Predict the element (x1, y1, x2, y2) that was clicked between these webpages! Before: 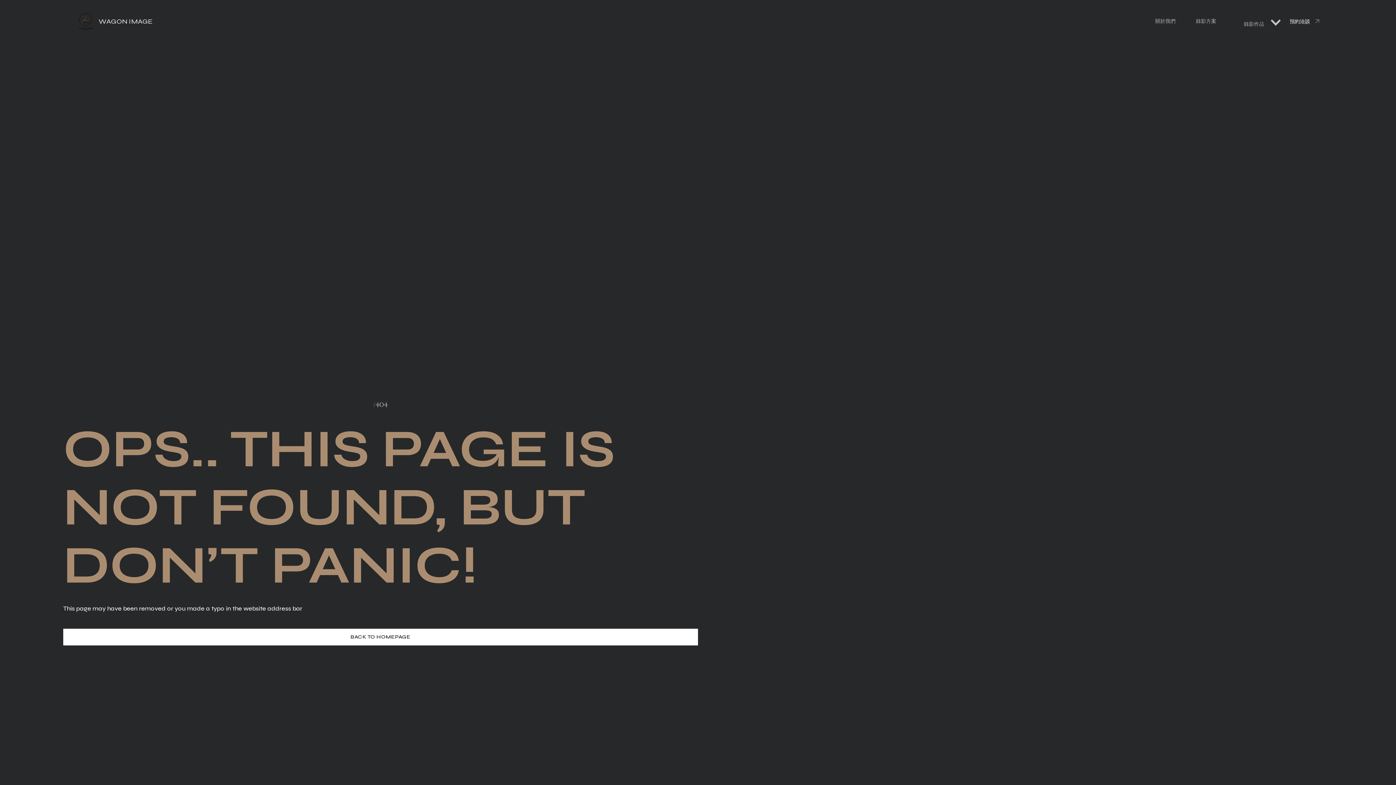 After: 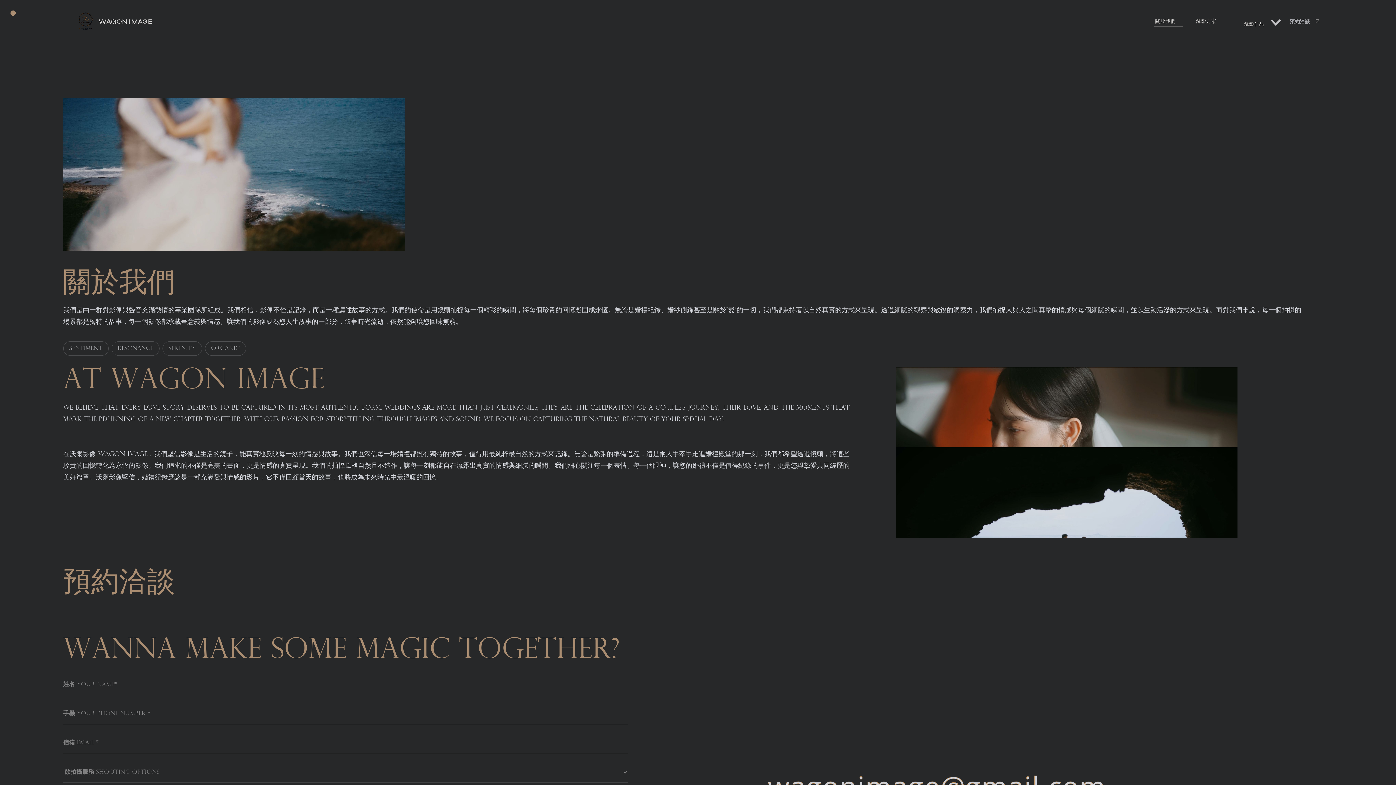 Action: label: 關於我們 bbox: (1154, 15, 1183, 26)